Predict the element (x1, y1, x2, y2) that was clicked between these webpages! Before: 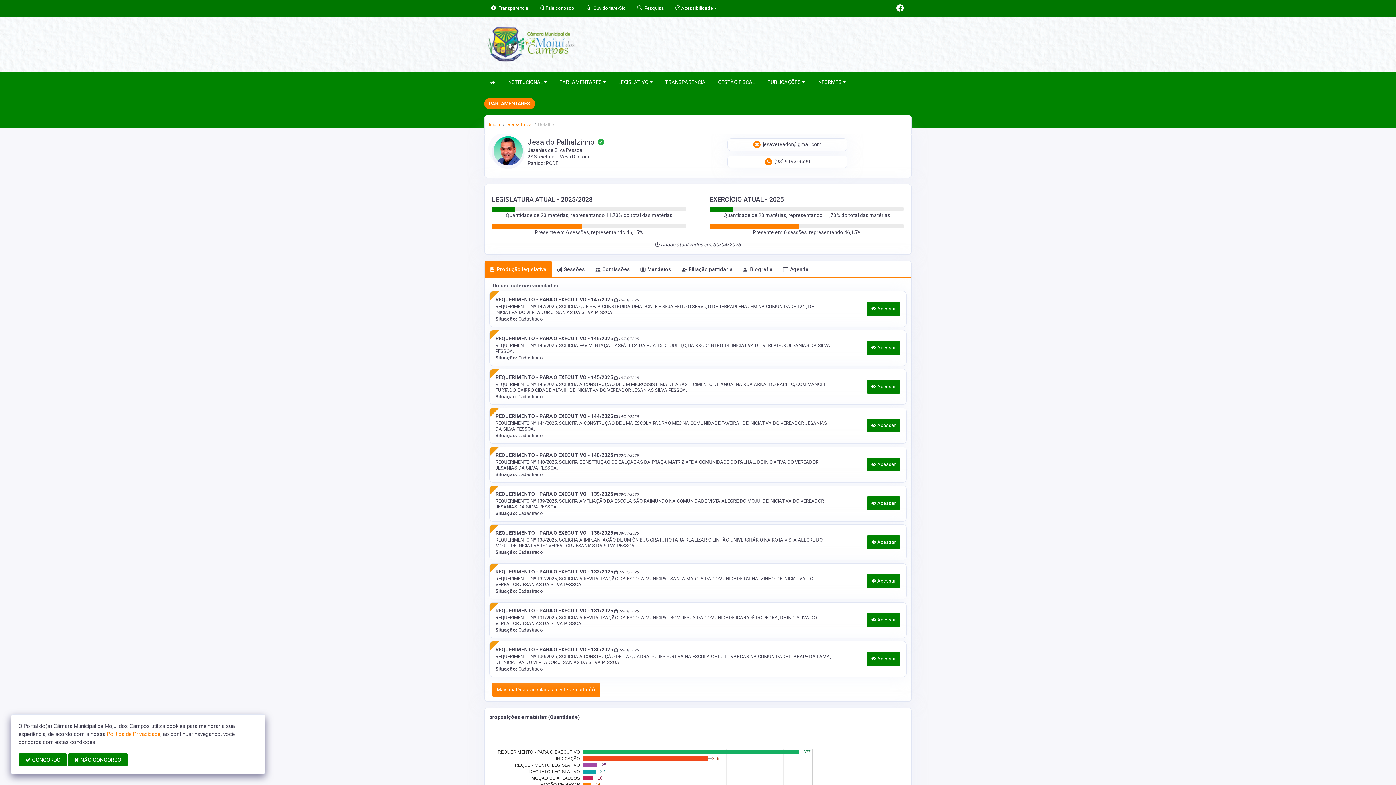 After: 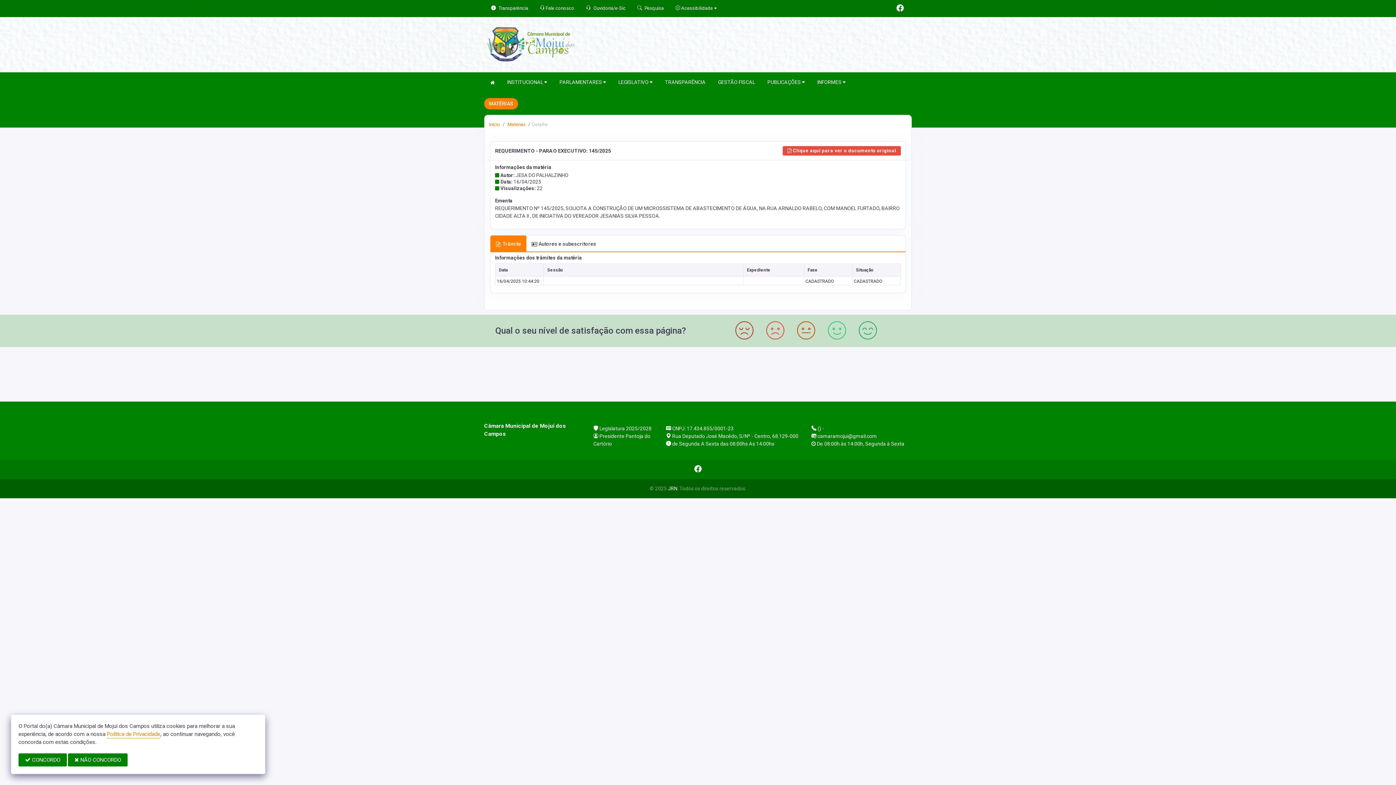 Action: label:  Acessar bbox: (866, 380, 900, 393)